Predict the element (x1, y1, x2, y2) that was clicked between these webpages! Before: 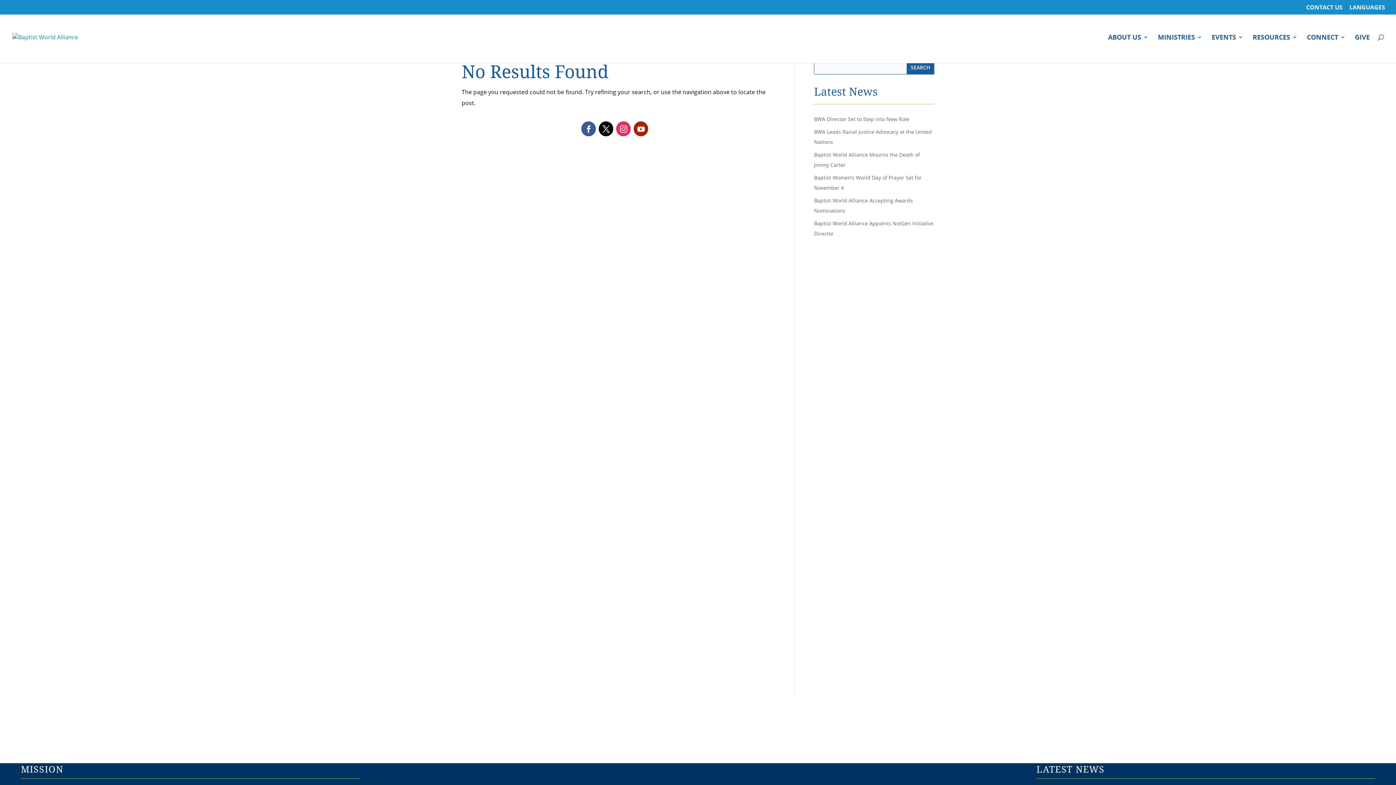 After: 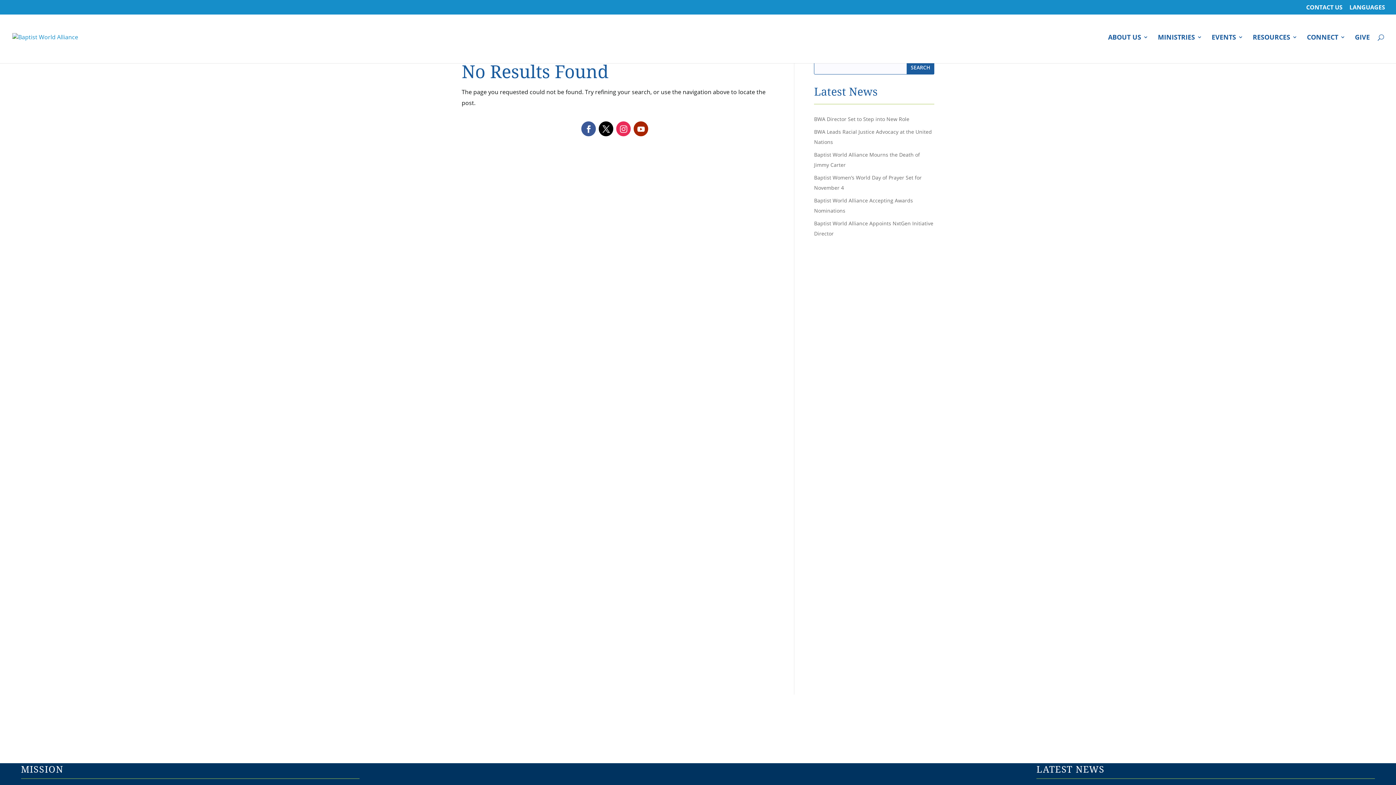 Action: bbox: (616, 121, 631, 136)